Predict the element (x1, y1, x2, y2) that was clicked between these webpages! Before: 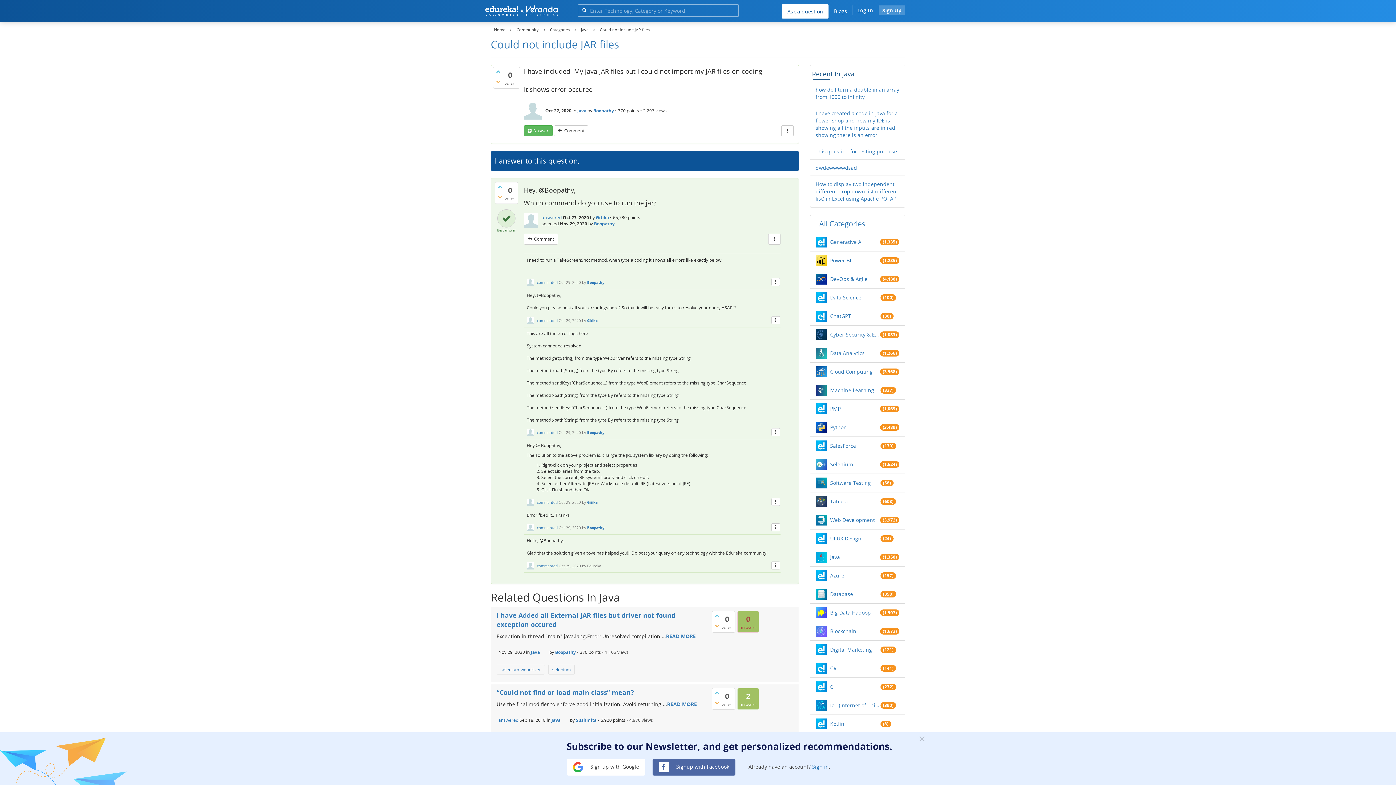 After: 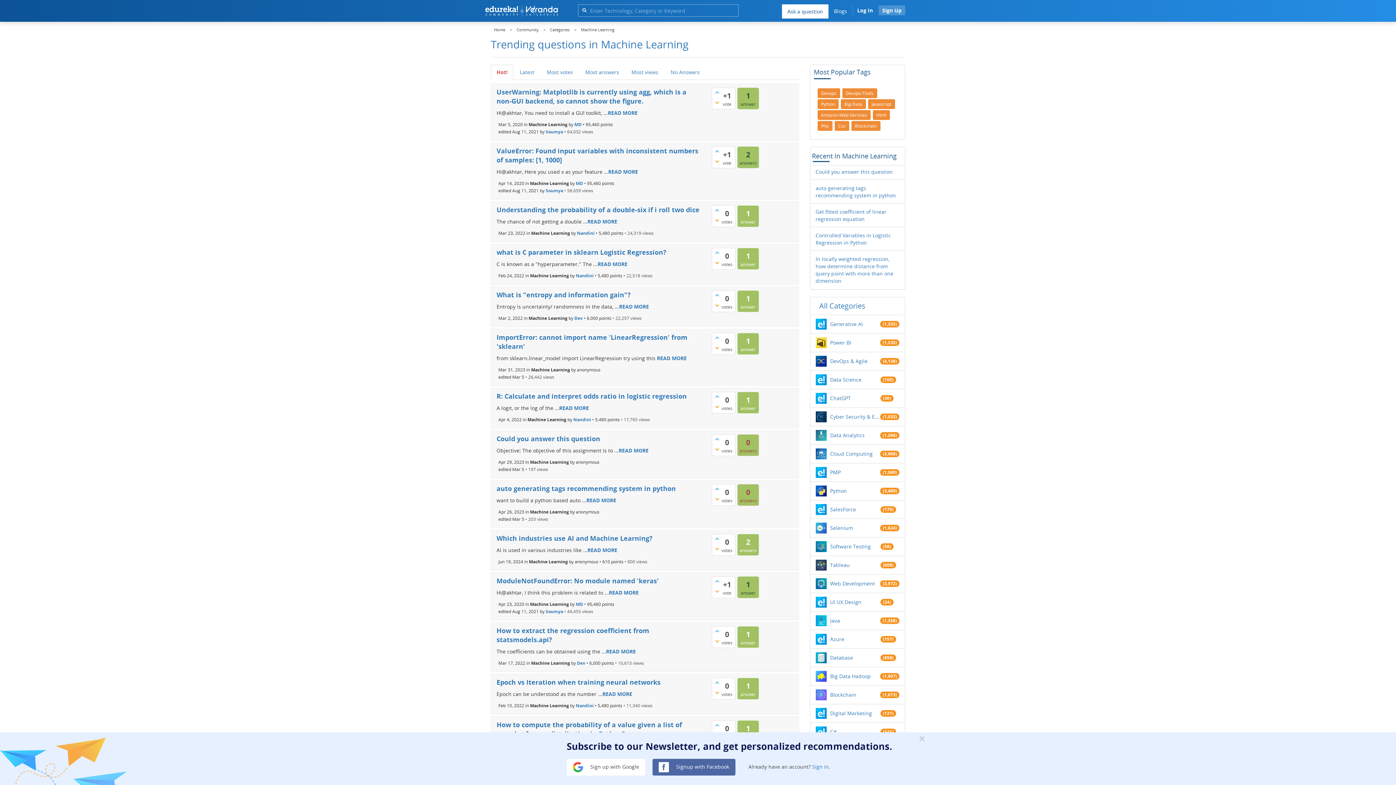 Action: bbox: (830, 386, 880, 394) label: Machine Learning